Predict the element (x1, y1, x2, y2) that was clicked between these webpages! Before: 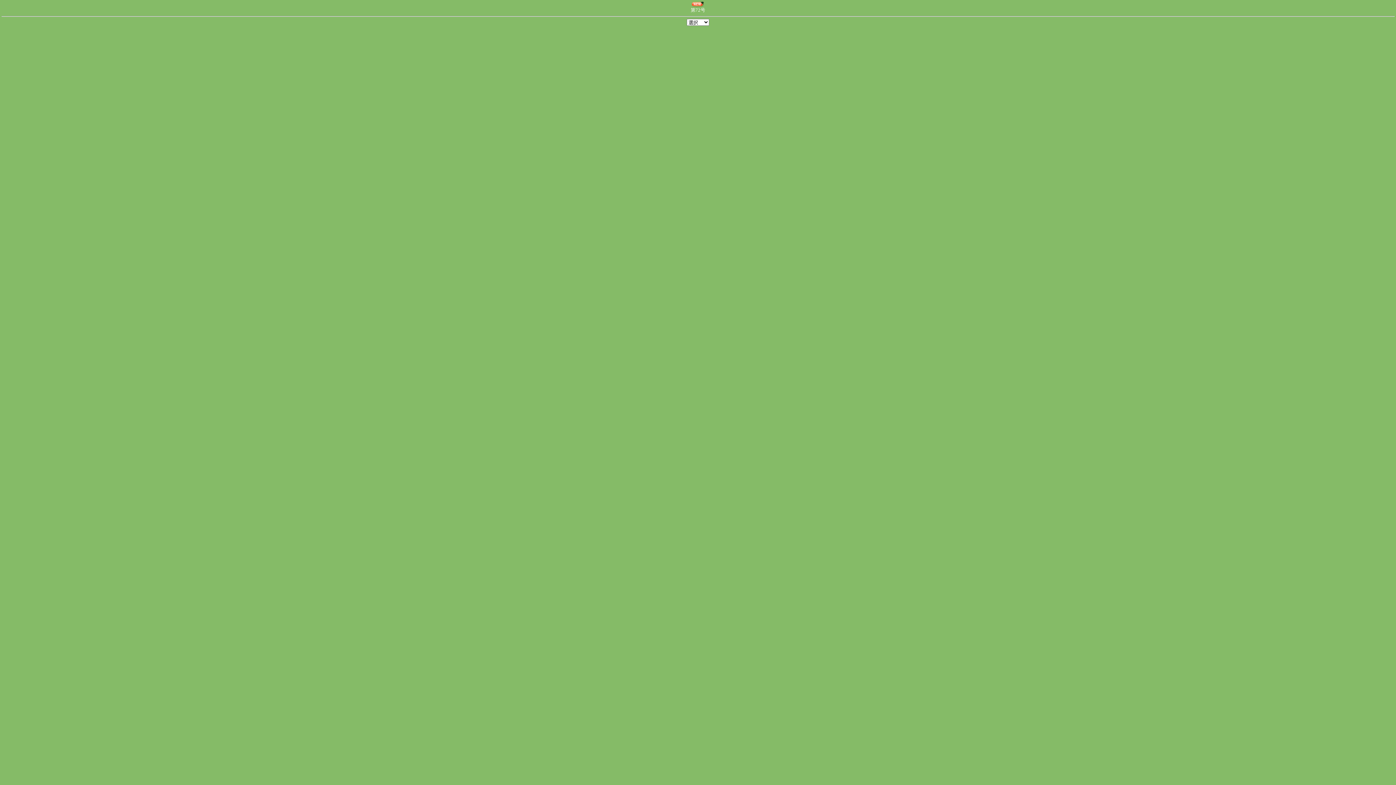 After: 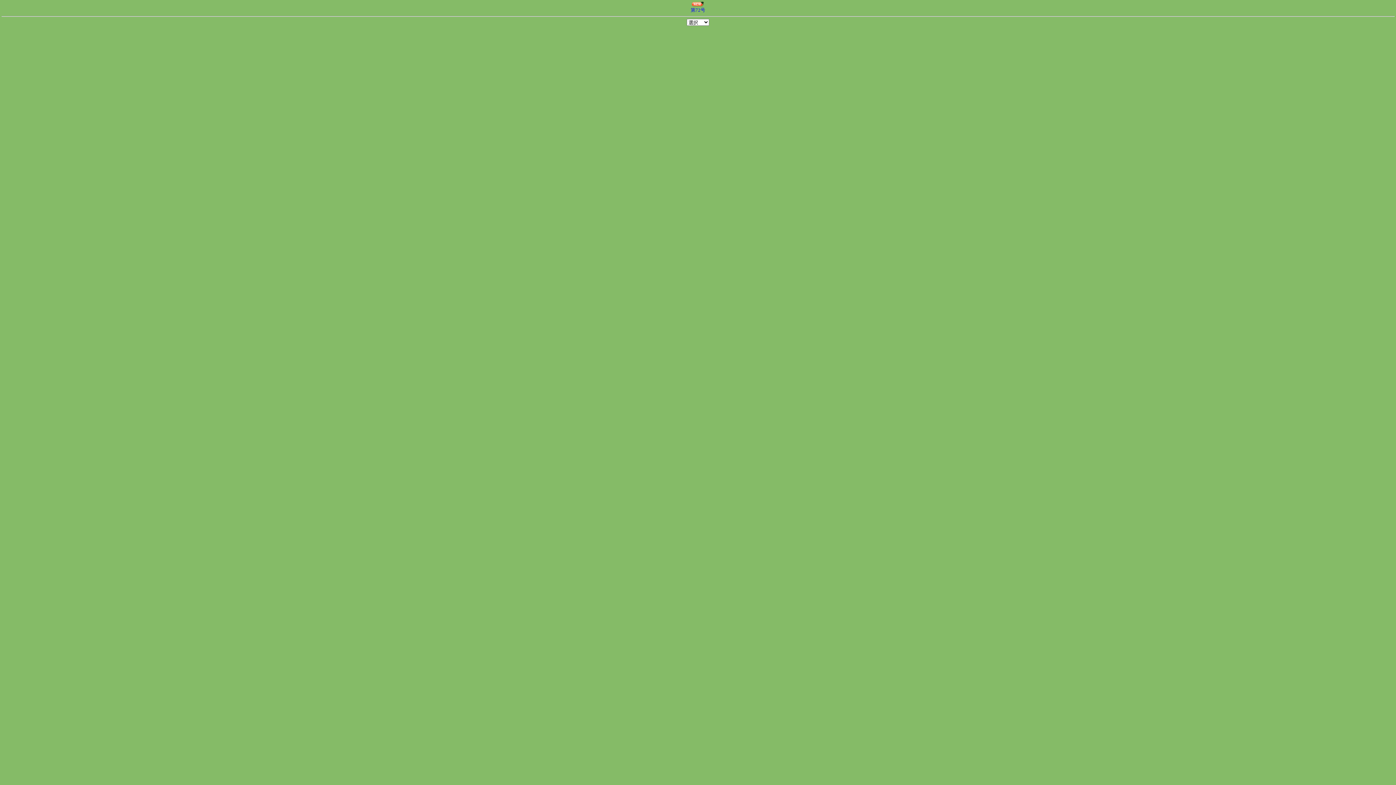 Action: label: 第72号 bbox: (690, 7, 705, 12)